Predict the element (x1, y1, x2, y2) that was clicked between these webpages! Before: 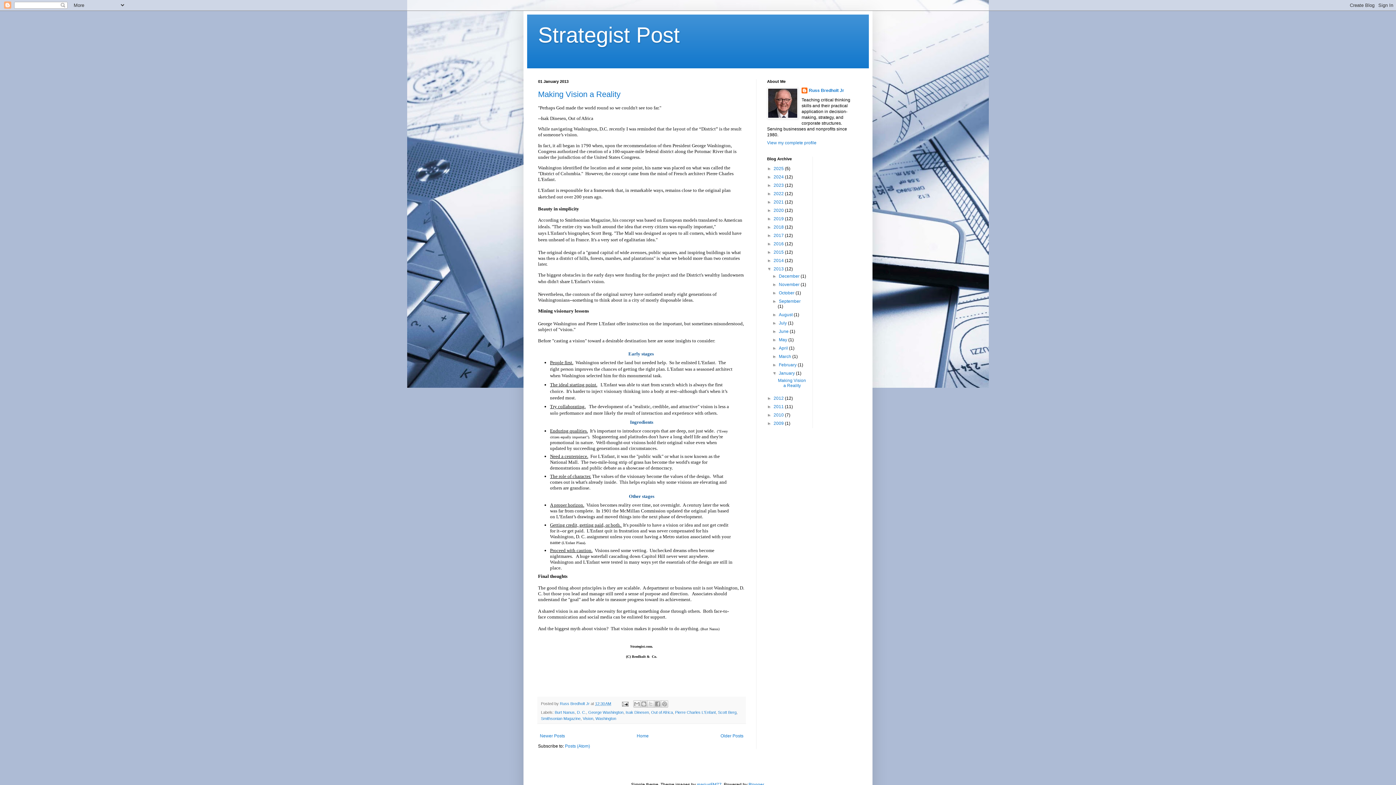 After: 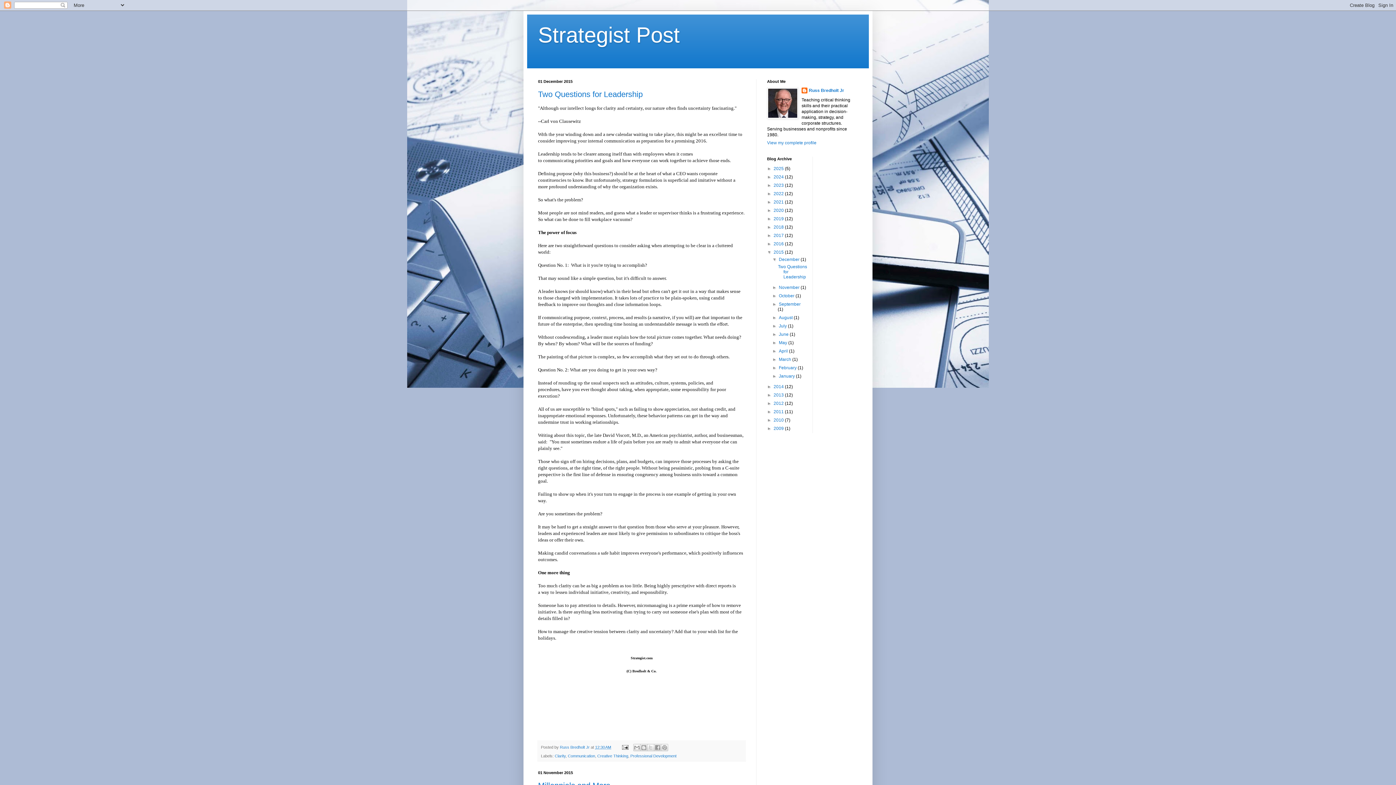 Action: bbox: (773, 249, 785, 254) label: 2015 